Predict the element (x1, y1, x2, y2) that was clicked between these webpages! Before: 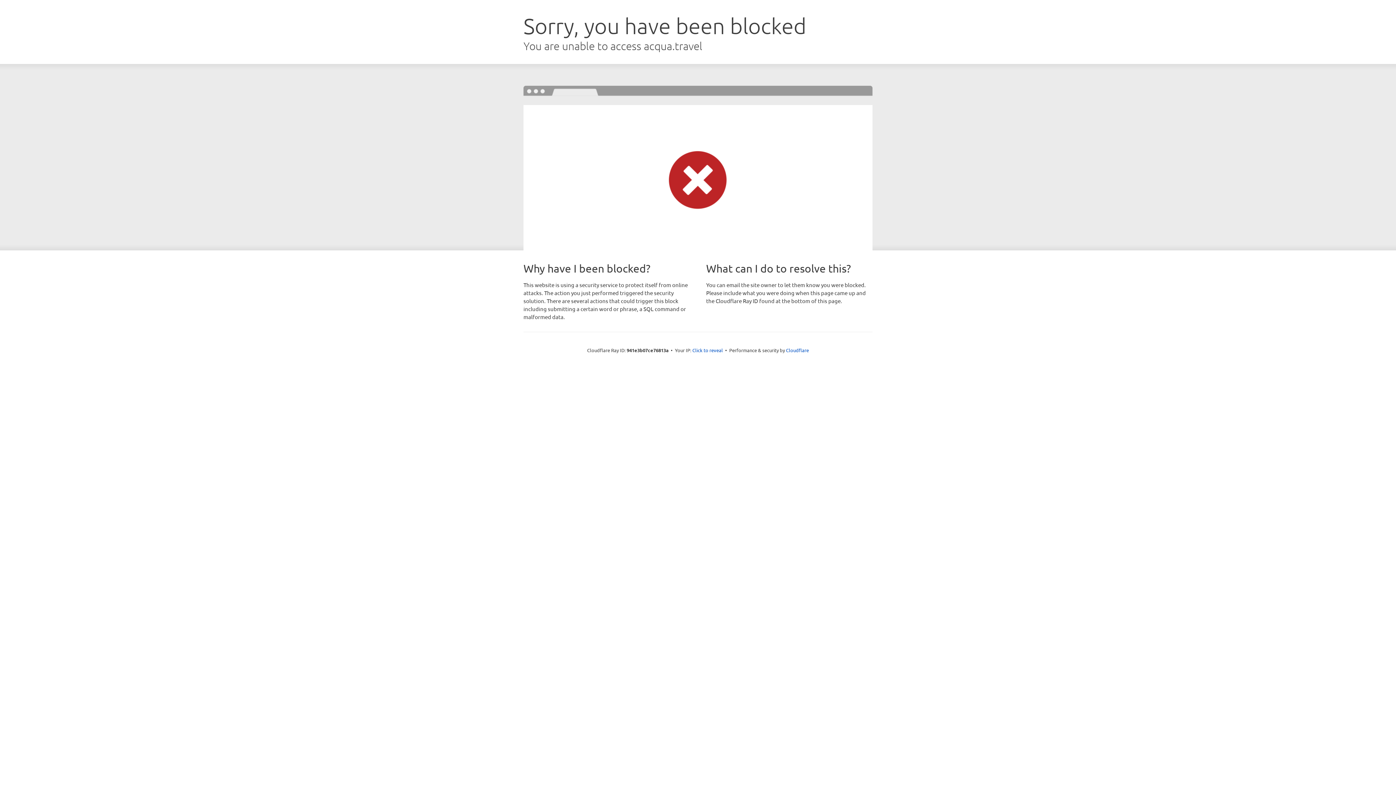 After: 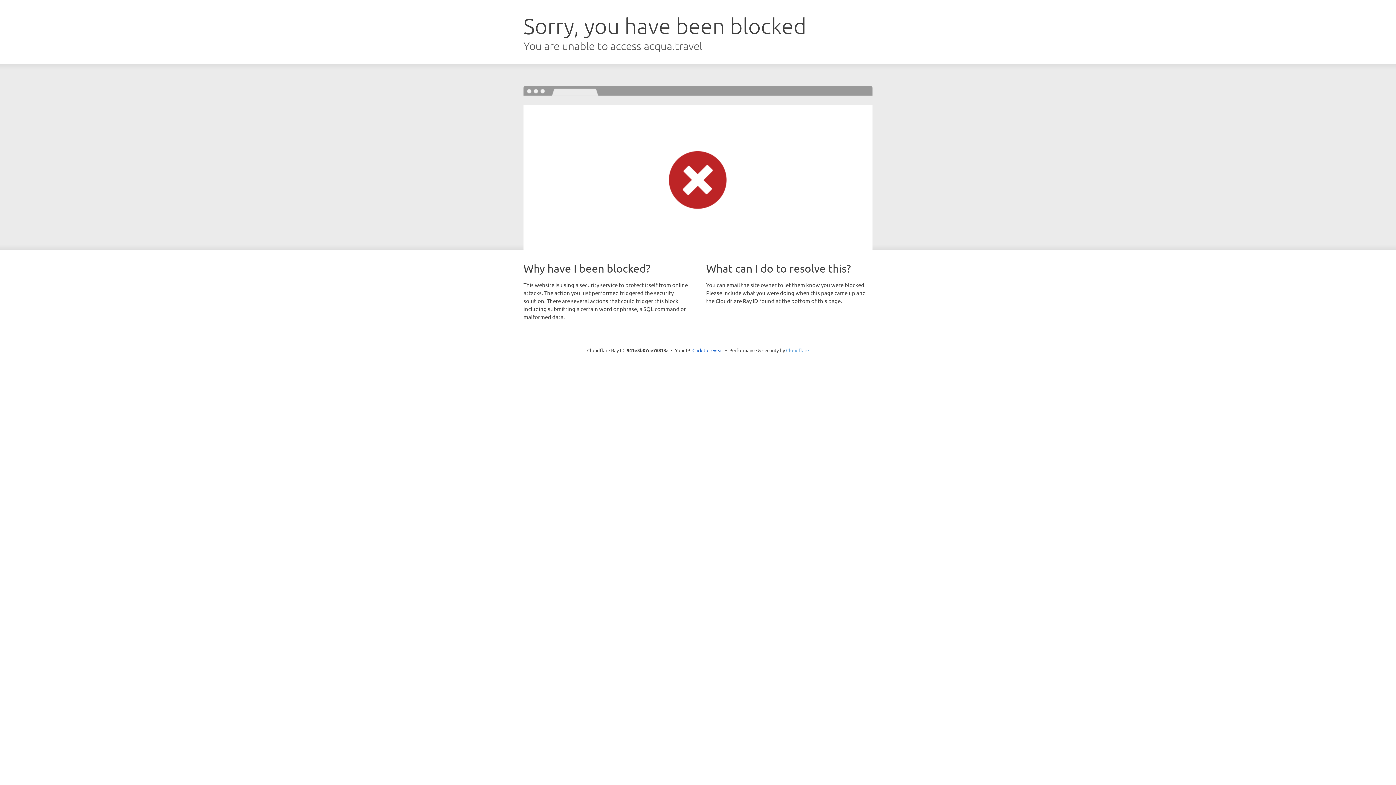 Action: bbox: (786, 347, 809, 353) label: Cloudflare